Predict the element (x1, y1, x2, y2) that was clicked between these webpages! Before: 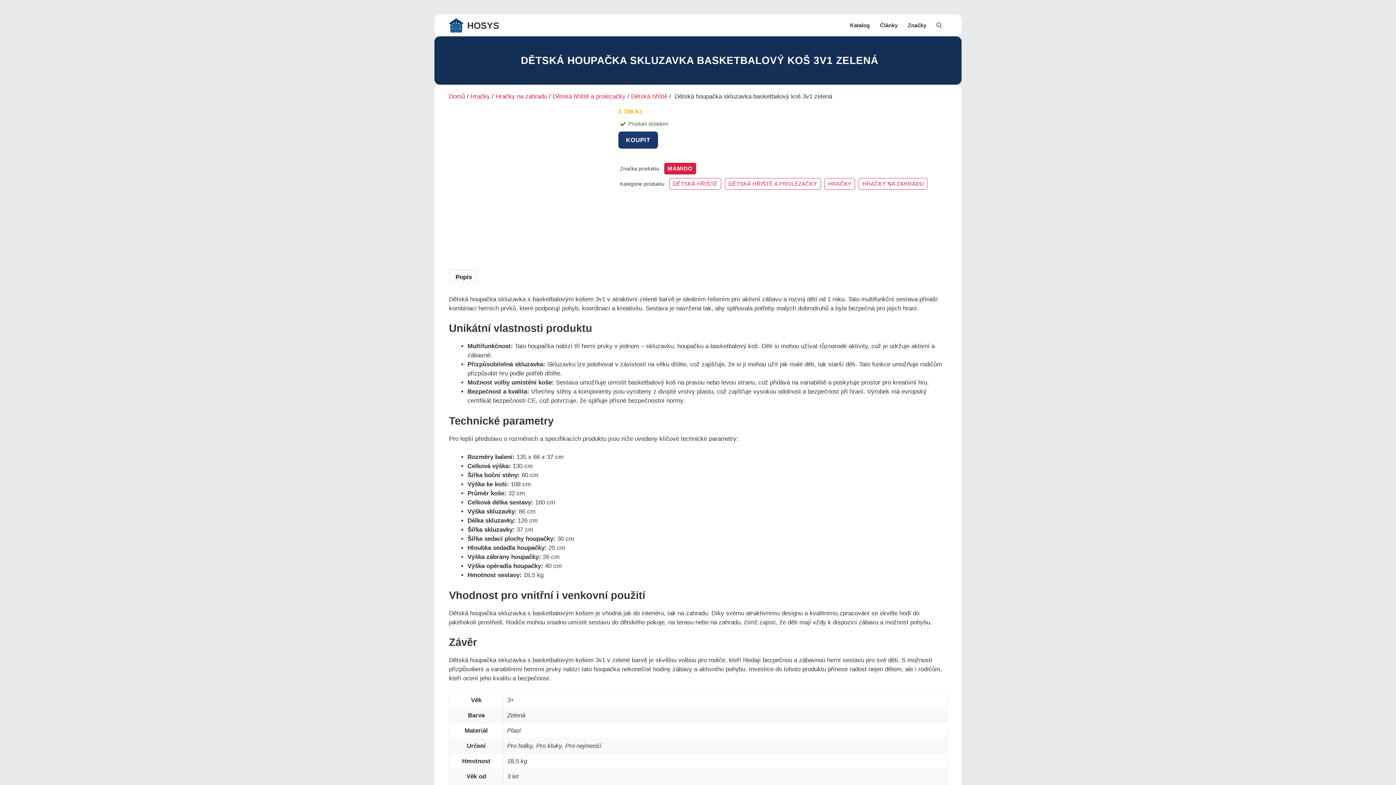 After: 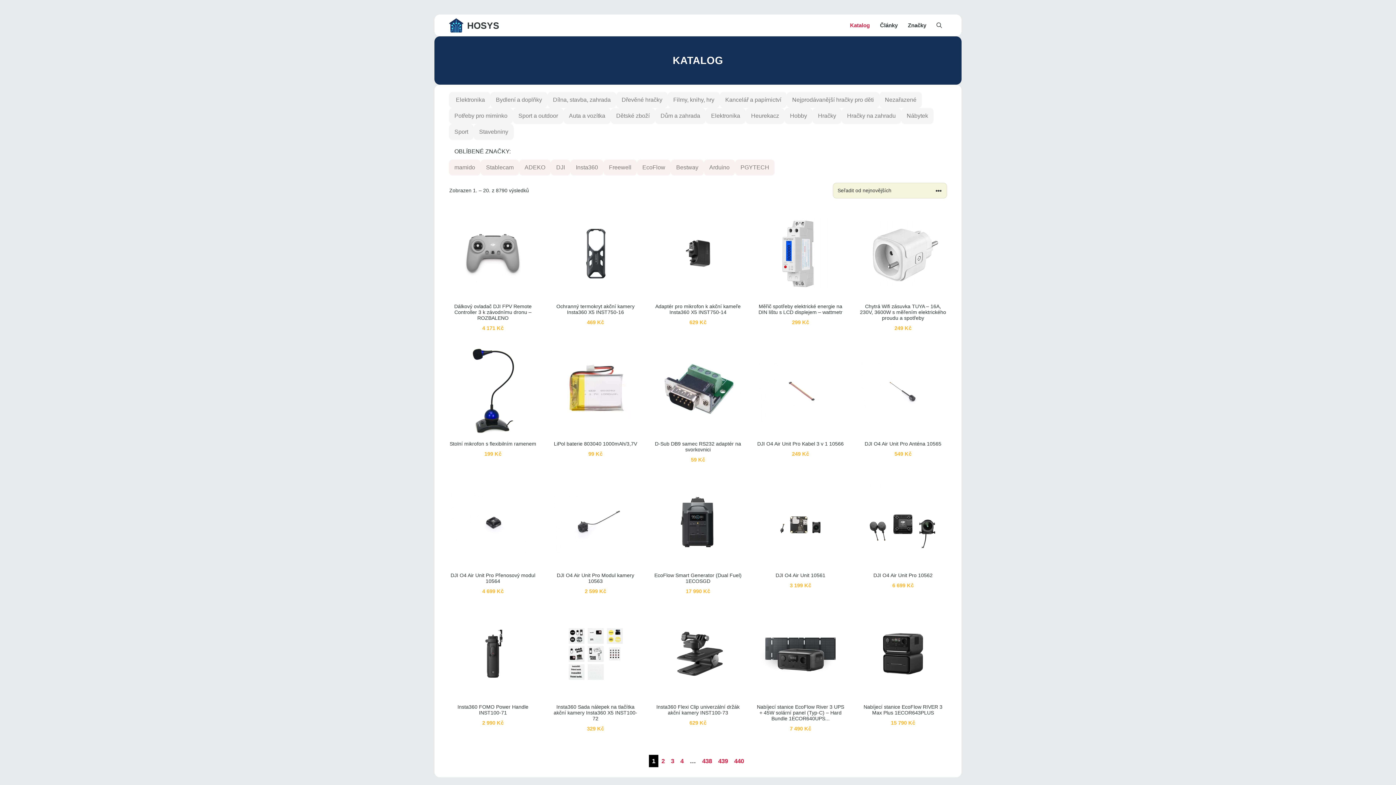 Action: label: Katalog bbox: (845, 14, 875, 36)